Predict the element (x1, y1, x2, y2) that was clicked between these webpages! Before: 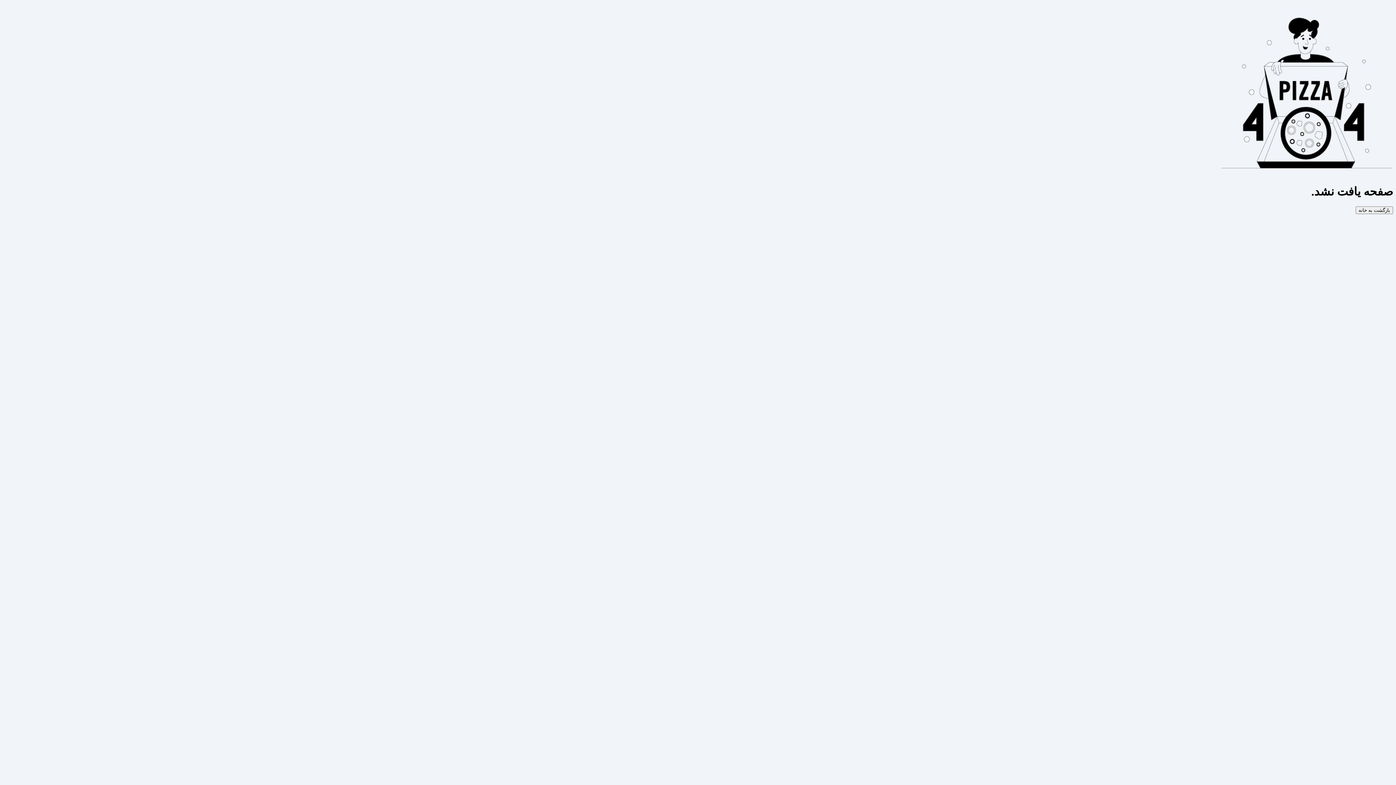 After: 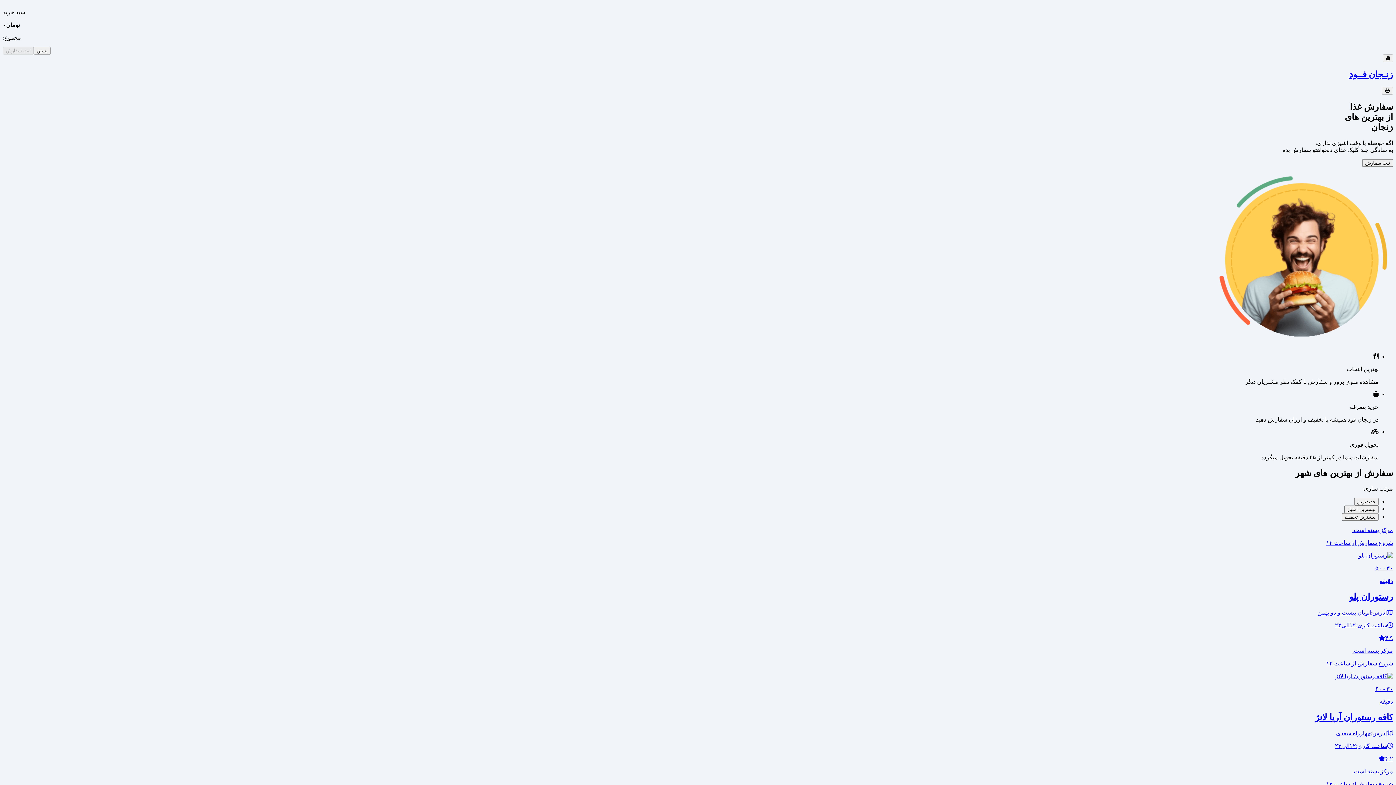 Action: bbox: (1356, 206, 1393, 214) label: بازگشت به خانه